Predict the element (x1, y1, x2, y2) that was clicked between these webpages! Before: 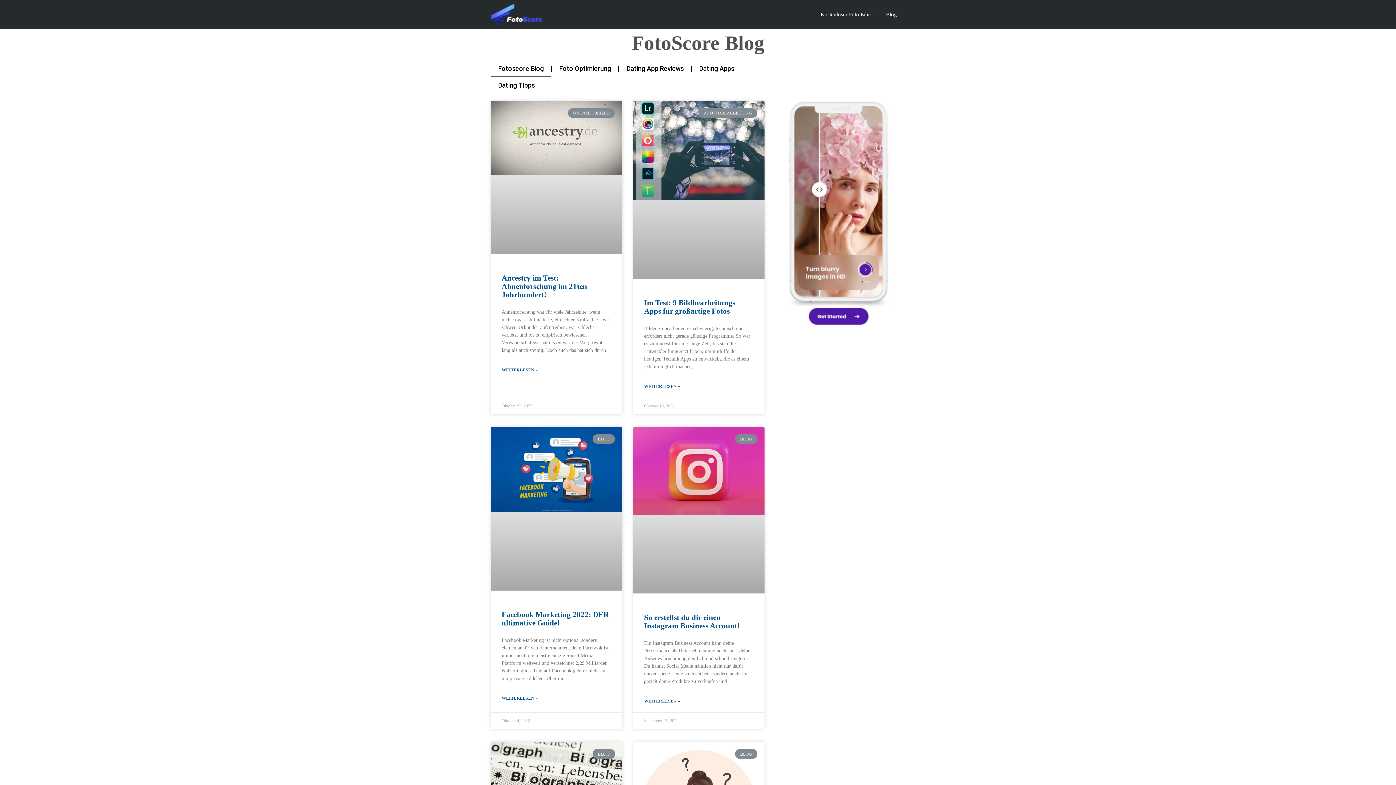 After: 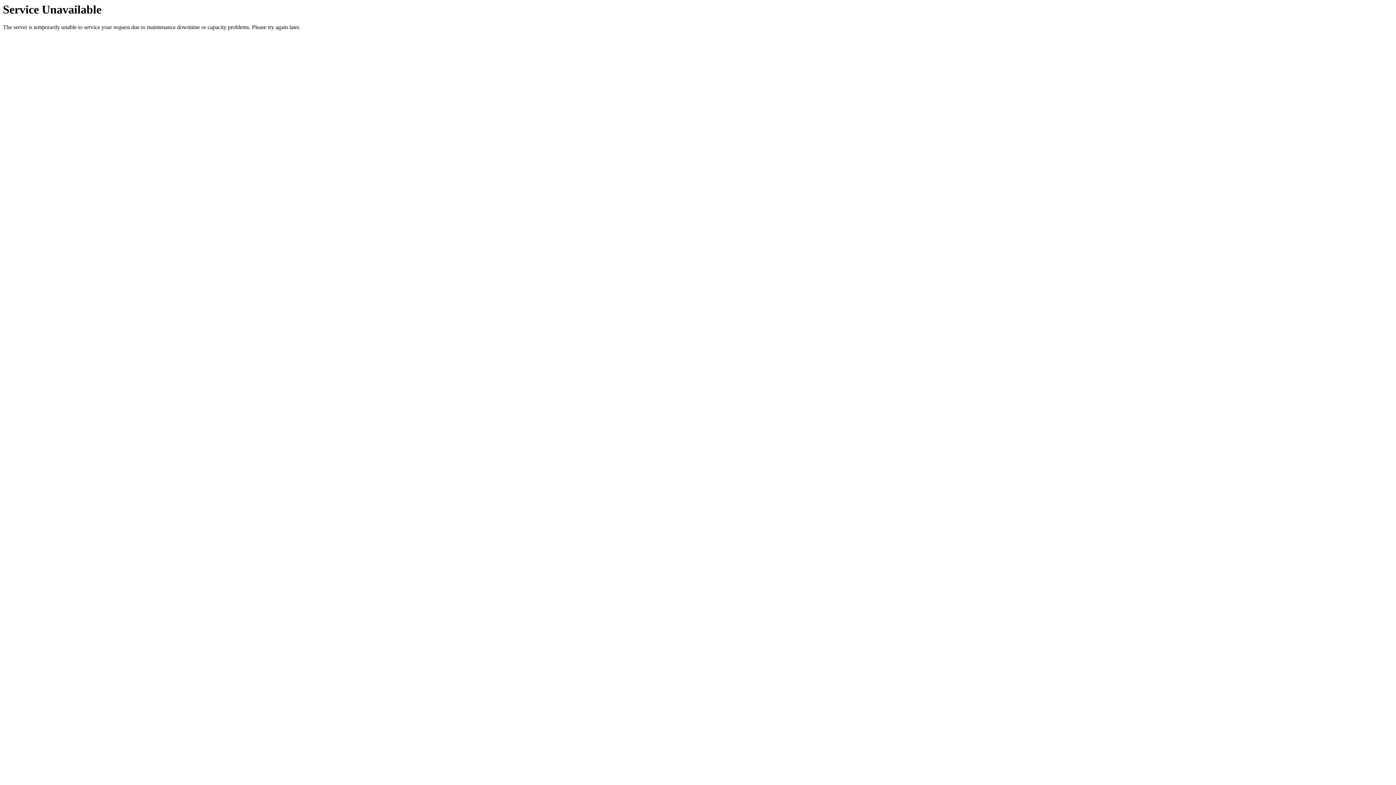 Action: bbox: (619, 60, 691, 77) label: Dating App Reviews